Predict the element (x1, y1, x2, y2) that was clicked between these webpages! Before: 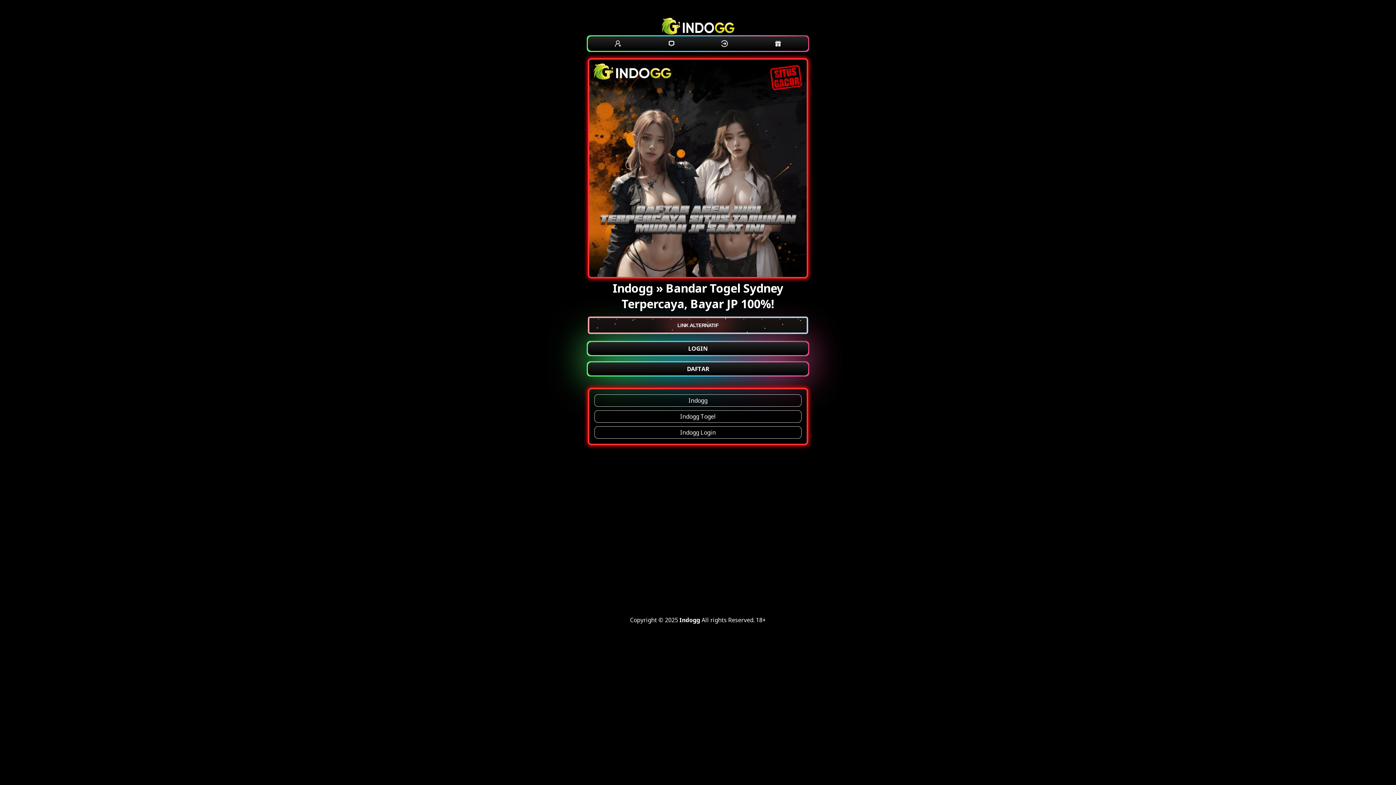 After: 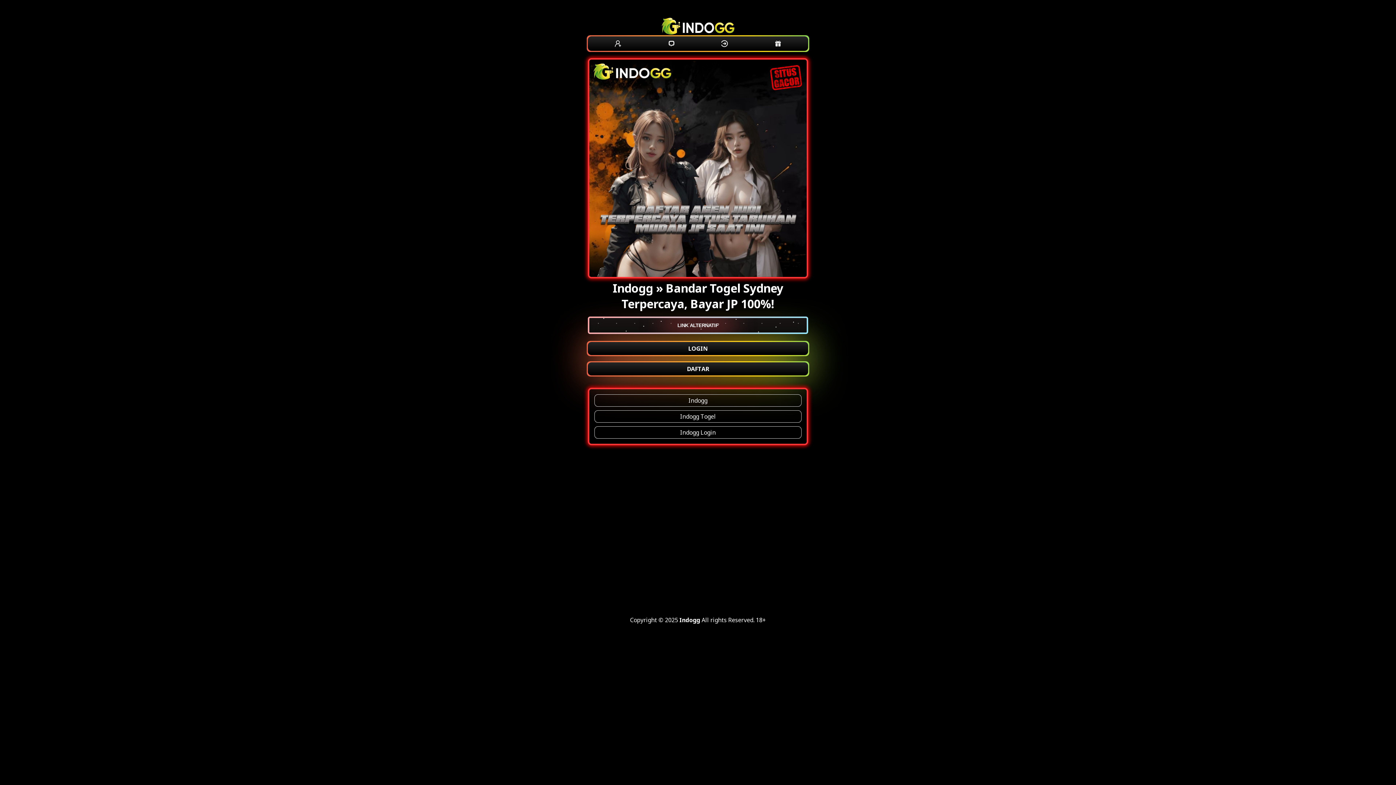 Action: bbox: (588, 362, 808, 375) label: DAFTAR